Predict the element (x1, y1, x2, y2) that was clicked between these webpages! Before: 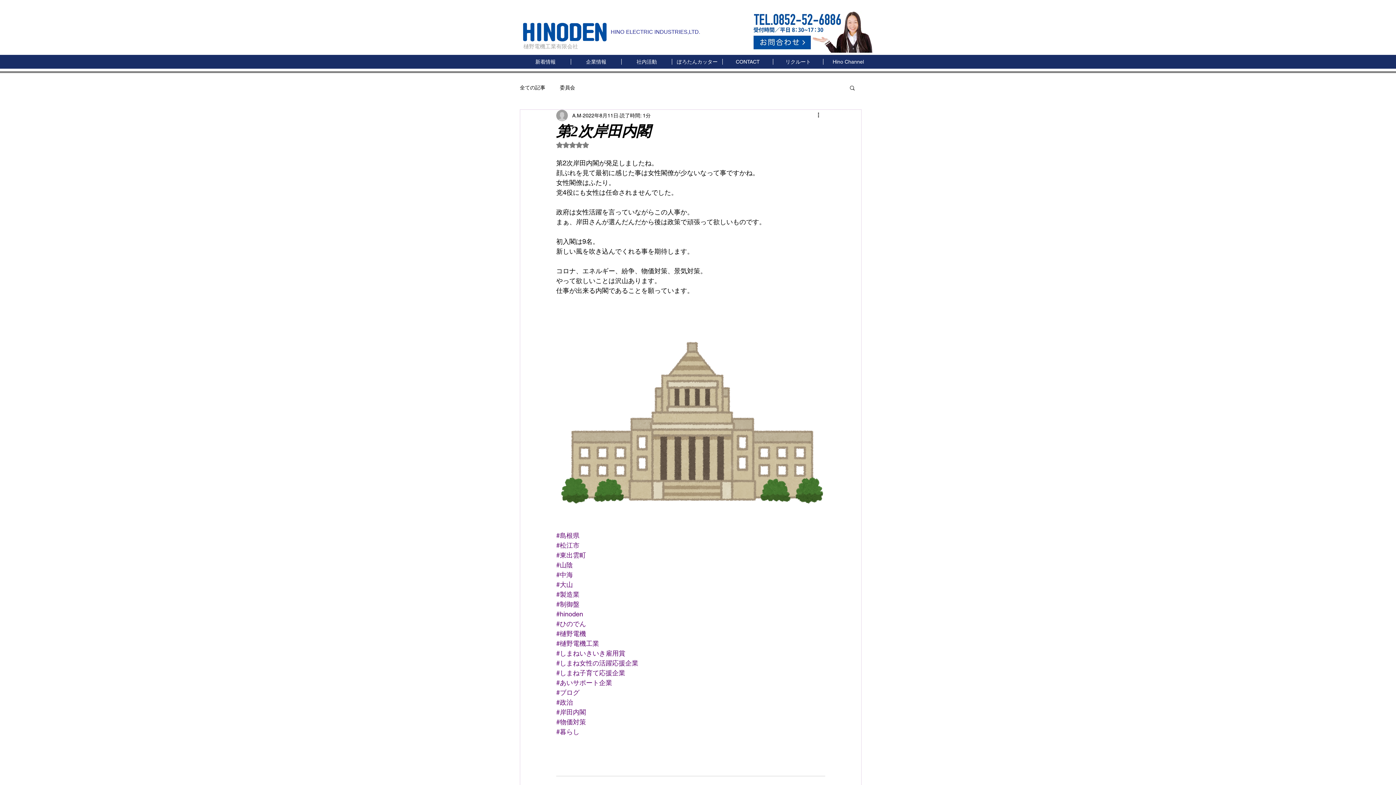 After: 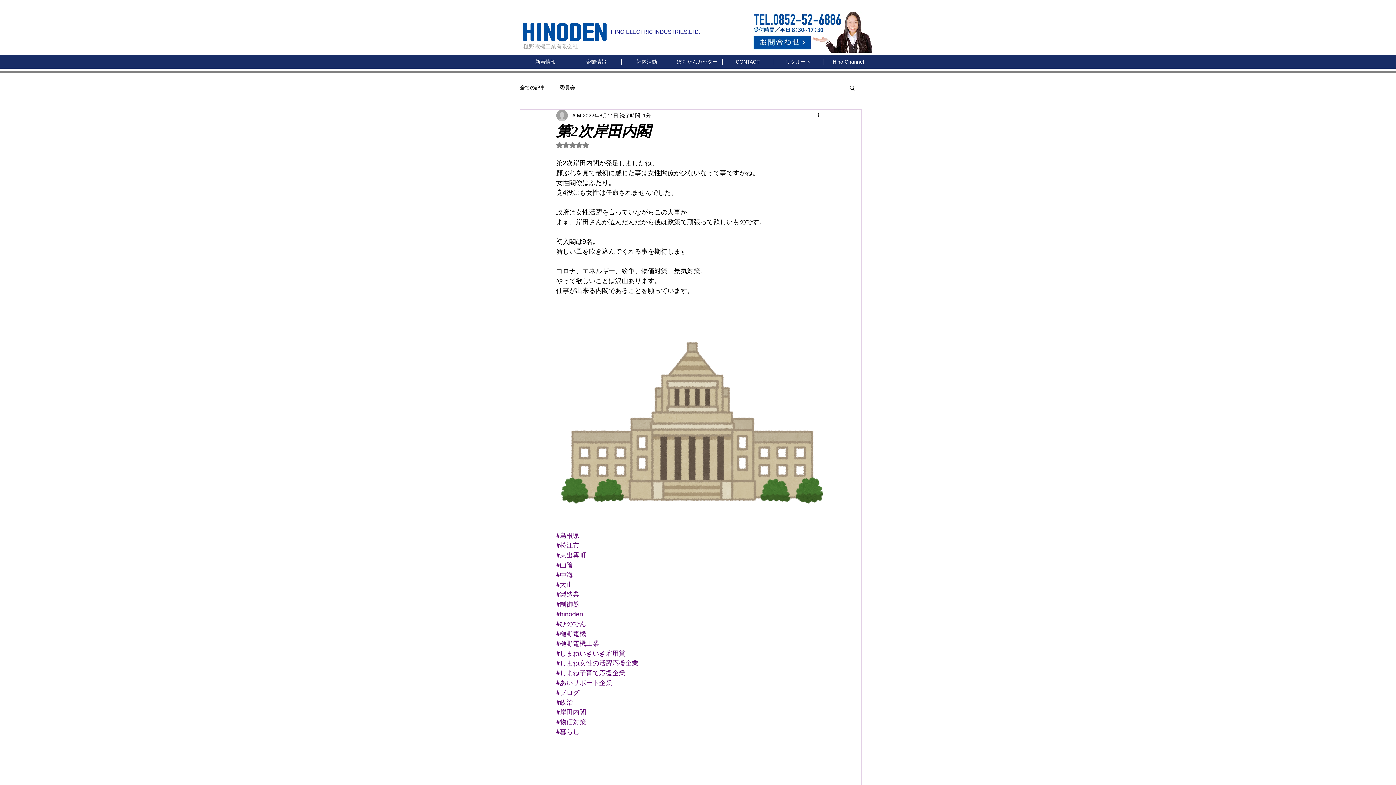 Action: label: #物価対策 bbox: (556, 718, 586, 726)